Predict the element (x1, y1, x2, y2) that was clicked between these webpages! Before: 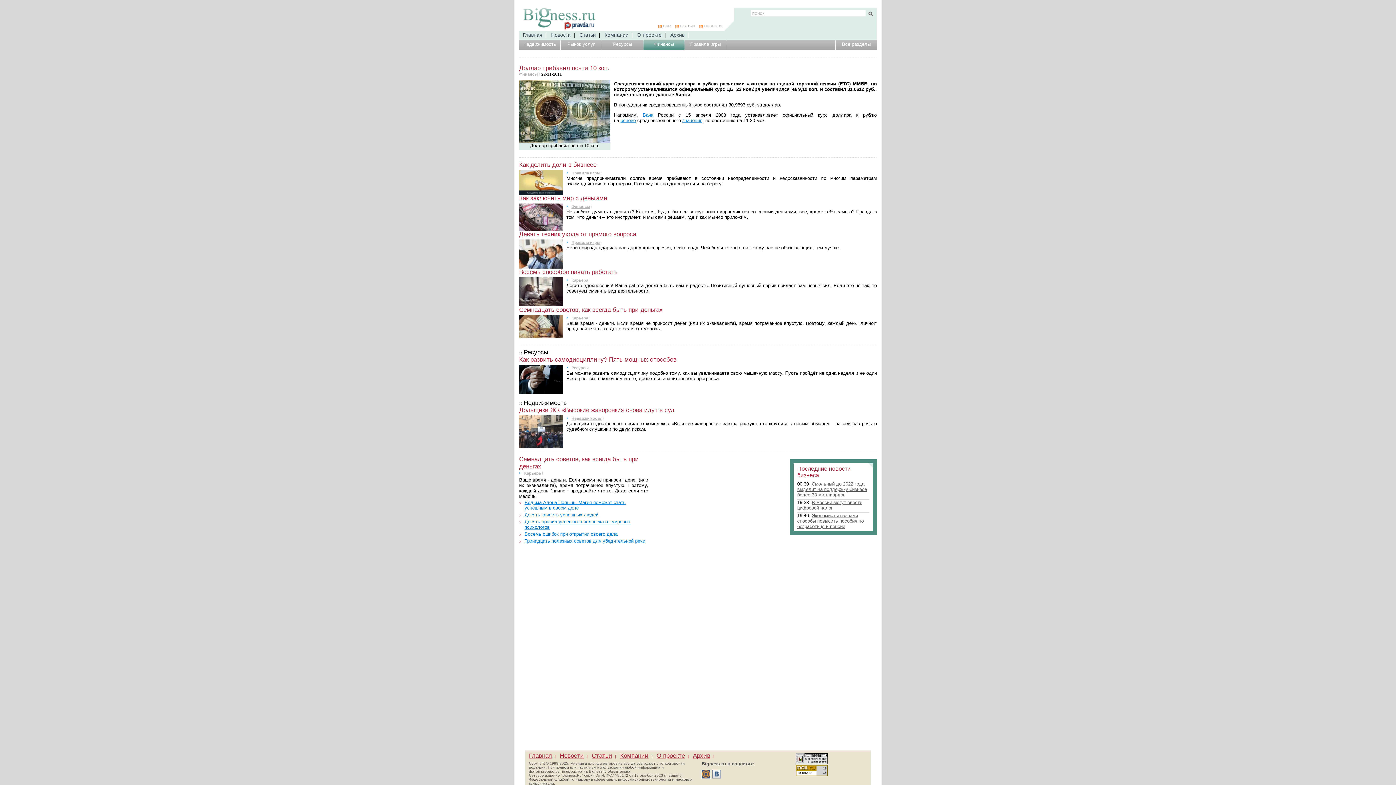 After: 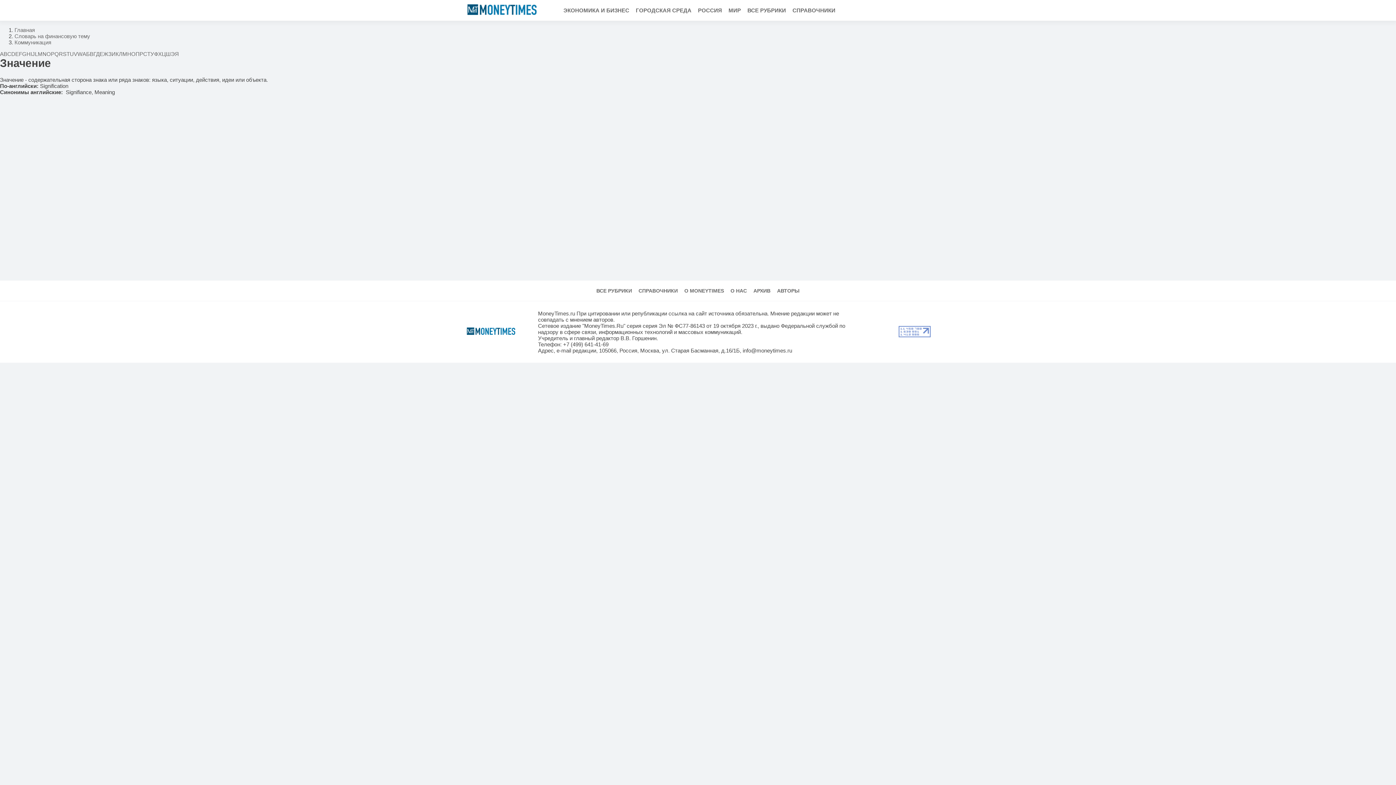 Action: bbox: (682, 117, 702, 123) label: значения